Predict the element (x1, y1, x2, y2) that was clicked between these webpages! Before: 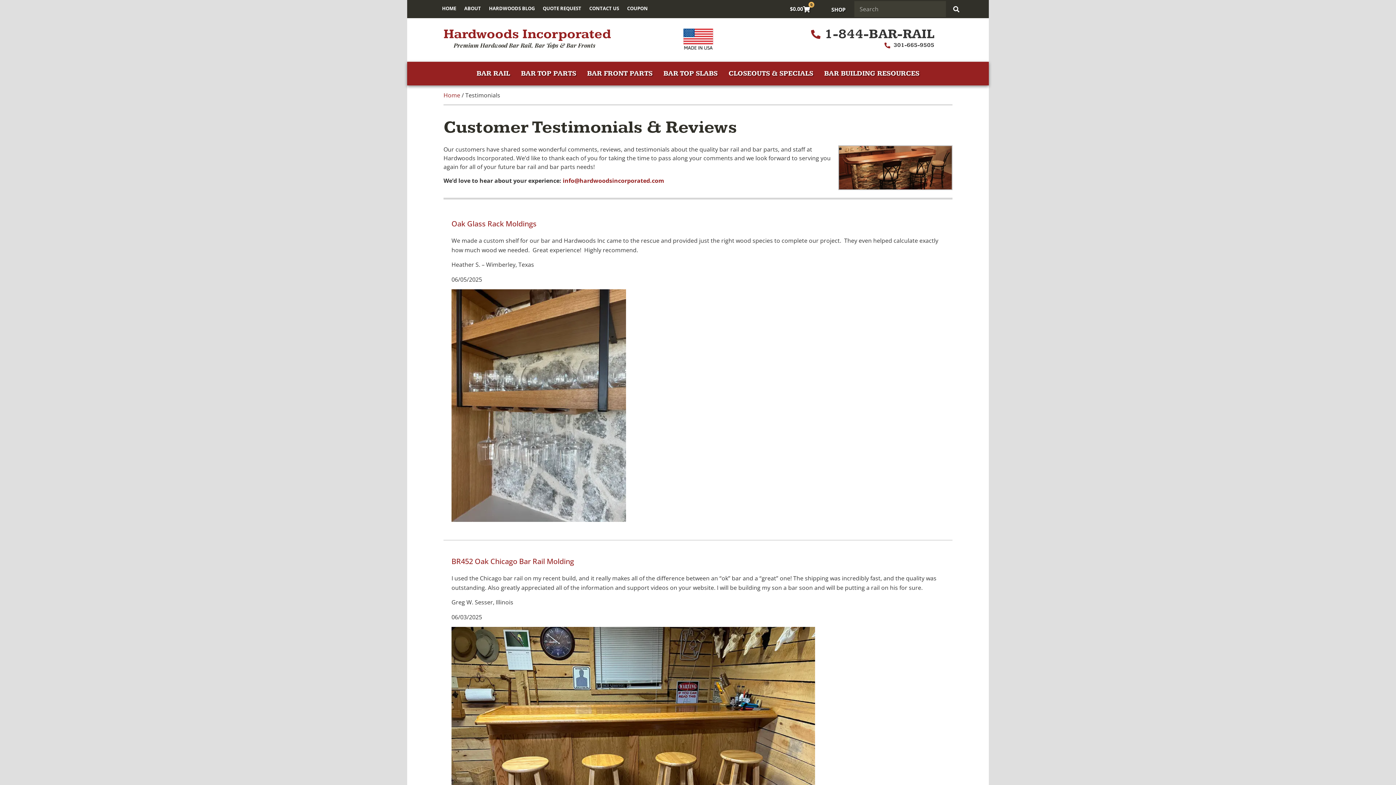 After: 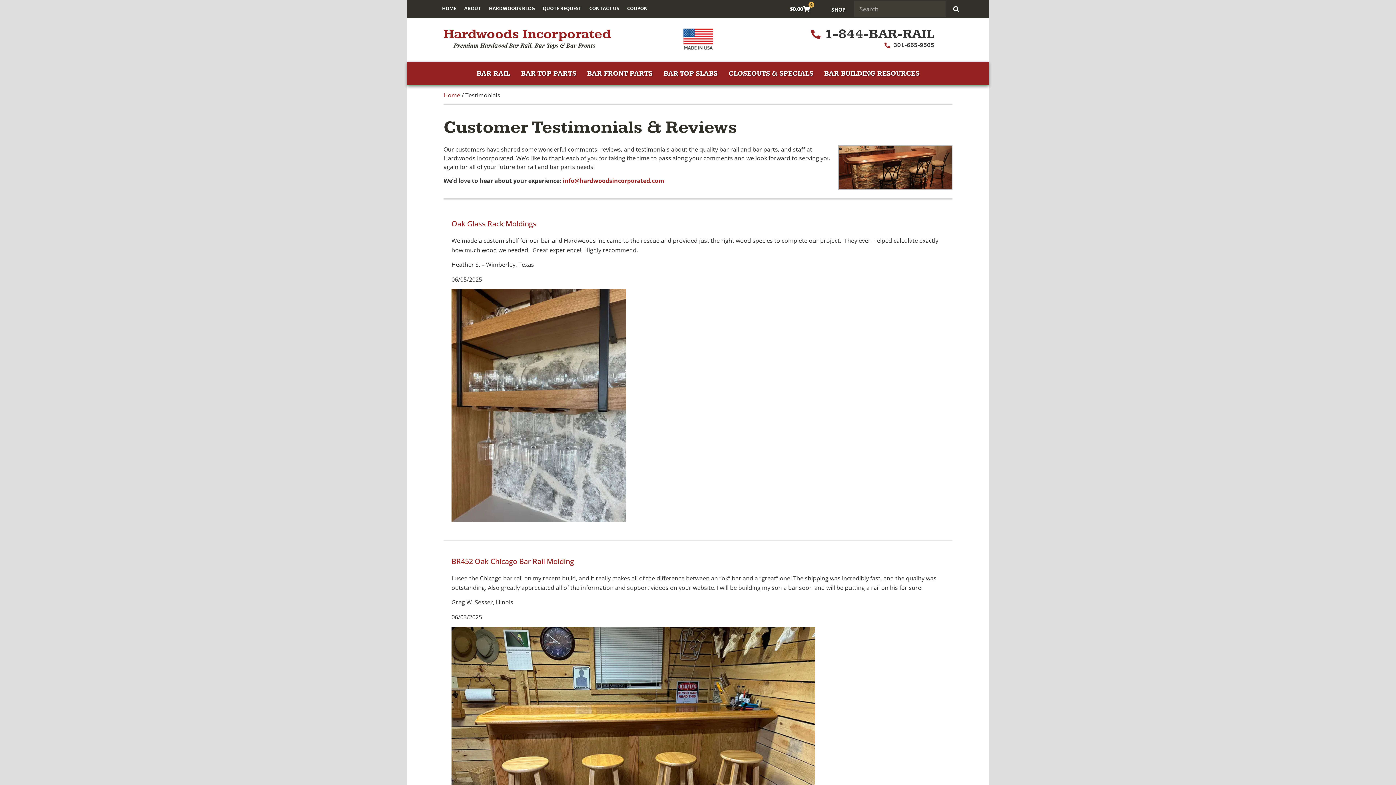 Action: label: info@hardwoodsincorporated.com bbox: (562, 176, 664, 184)